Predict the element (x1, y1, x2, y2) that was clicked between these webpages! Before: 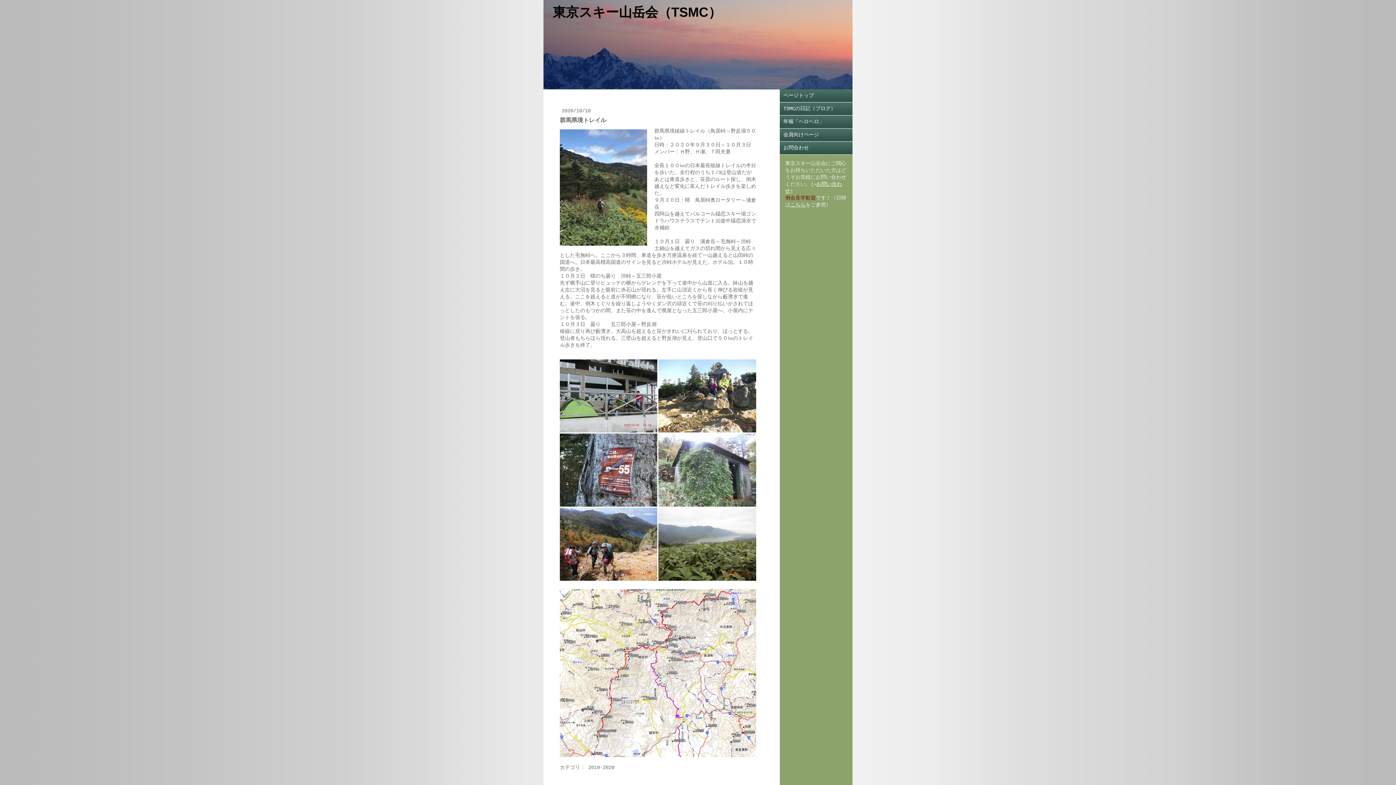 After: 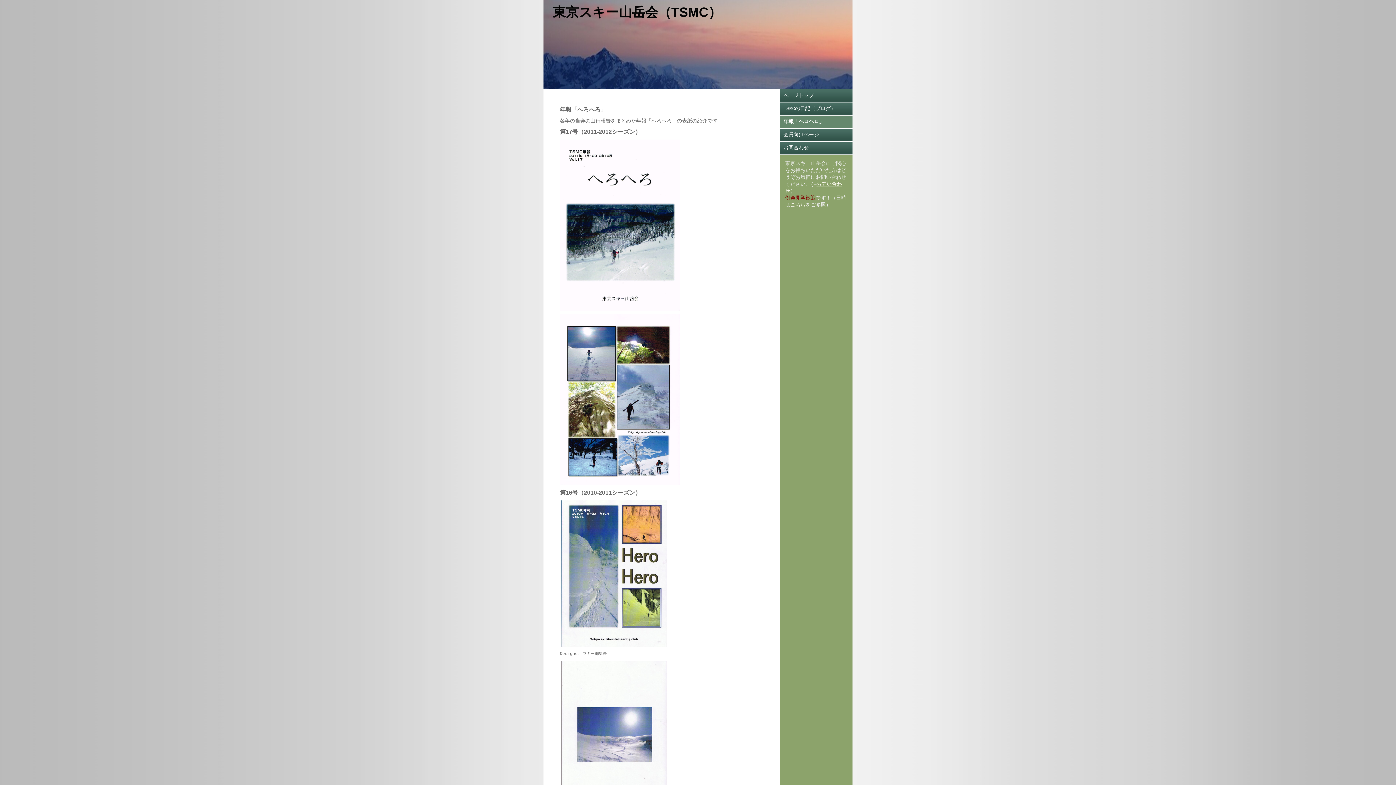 Action: bbox: (780, 115, 852, 128) label: 年報「ヘロヘロ」